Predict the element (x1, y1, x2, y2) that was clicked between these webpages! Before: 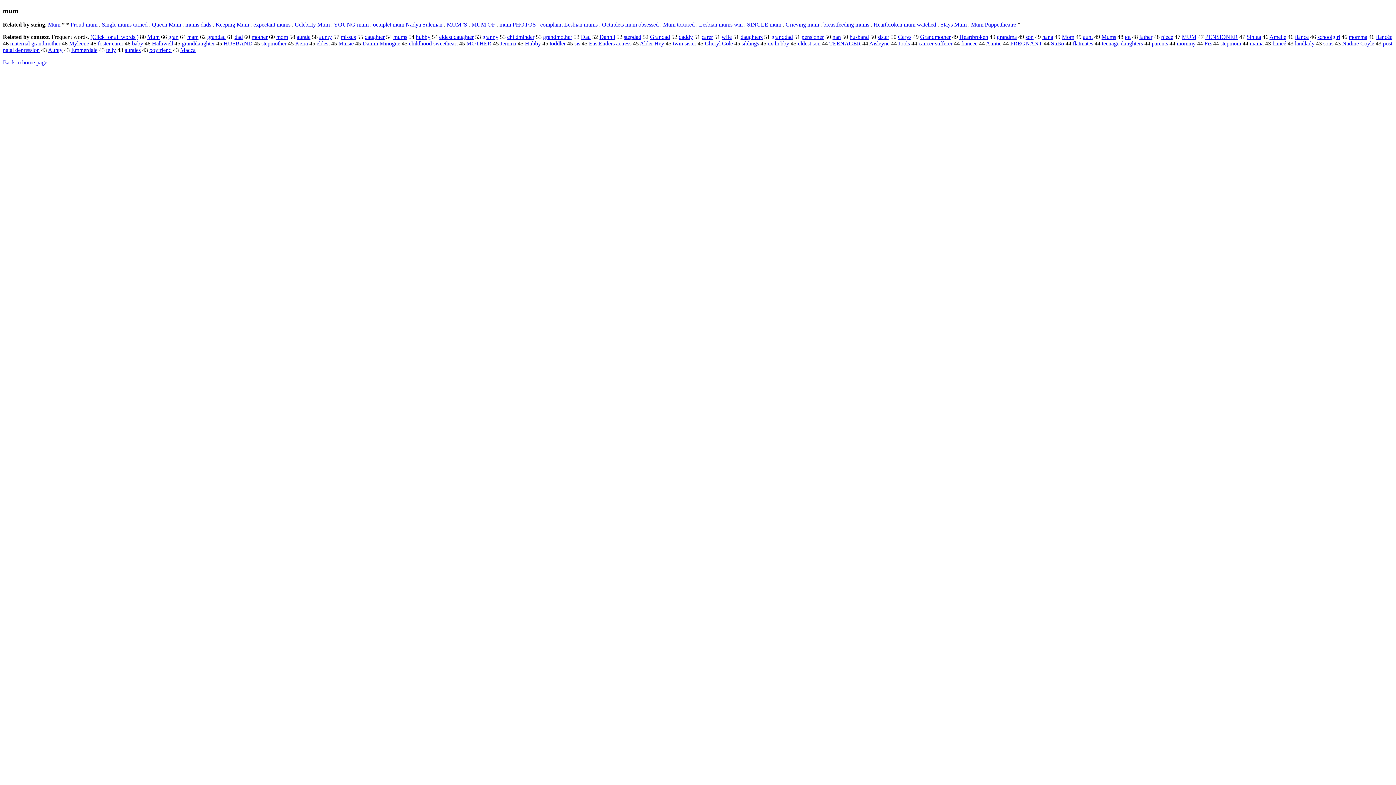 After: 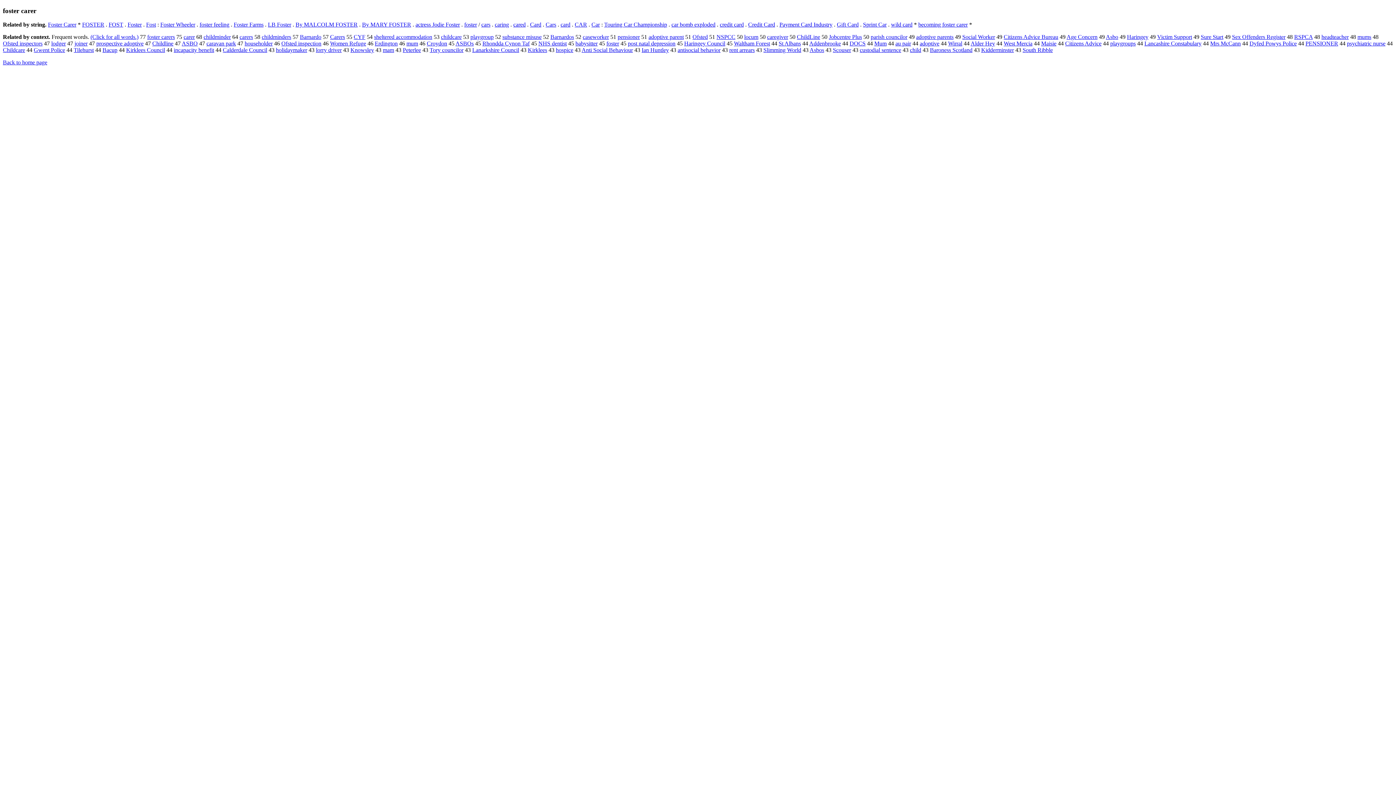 Action: label: foster carer bbox: (97, 40, 123, 46)